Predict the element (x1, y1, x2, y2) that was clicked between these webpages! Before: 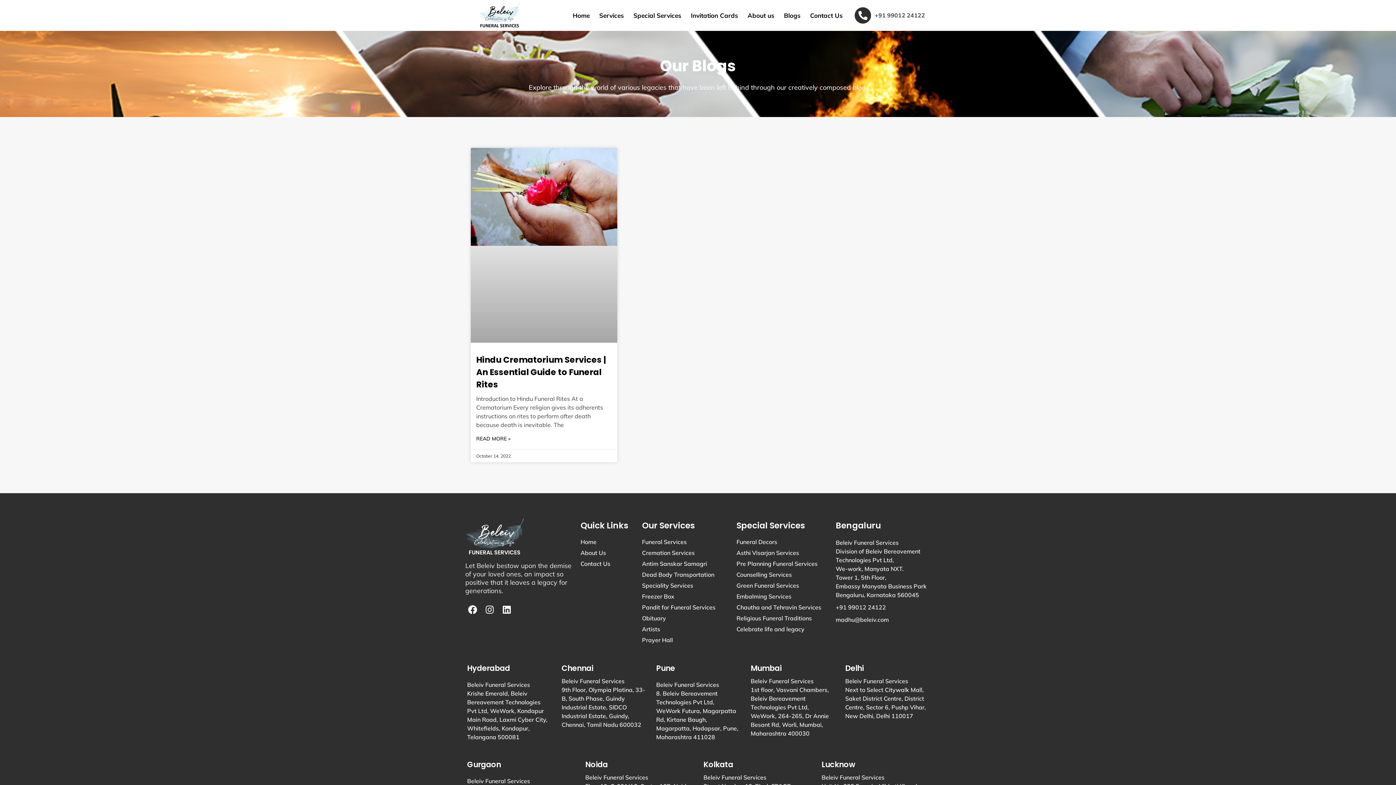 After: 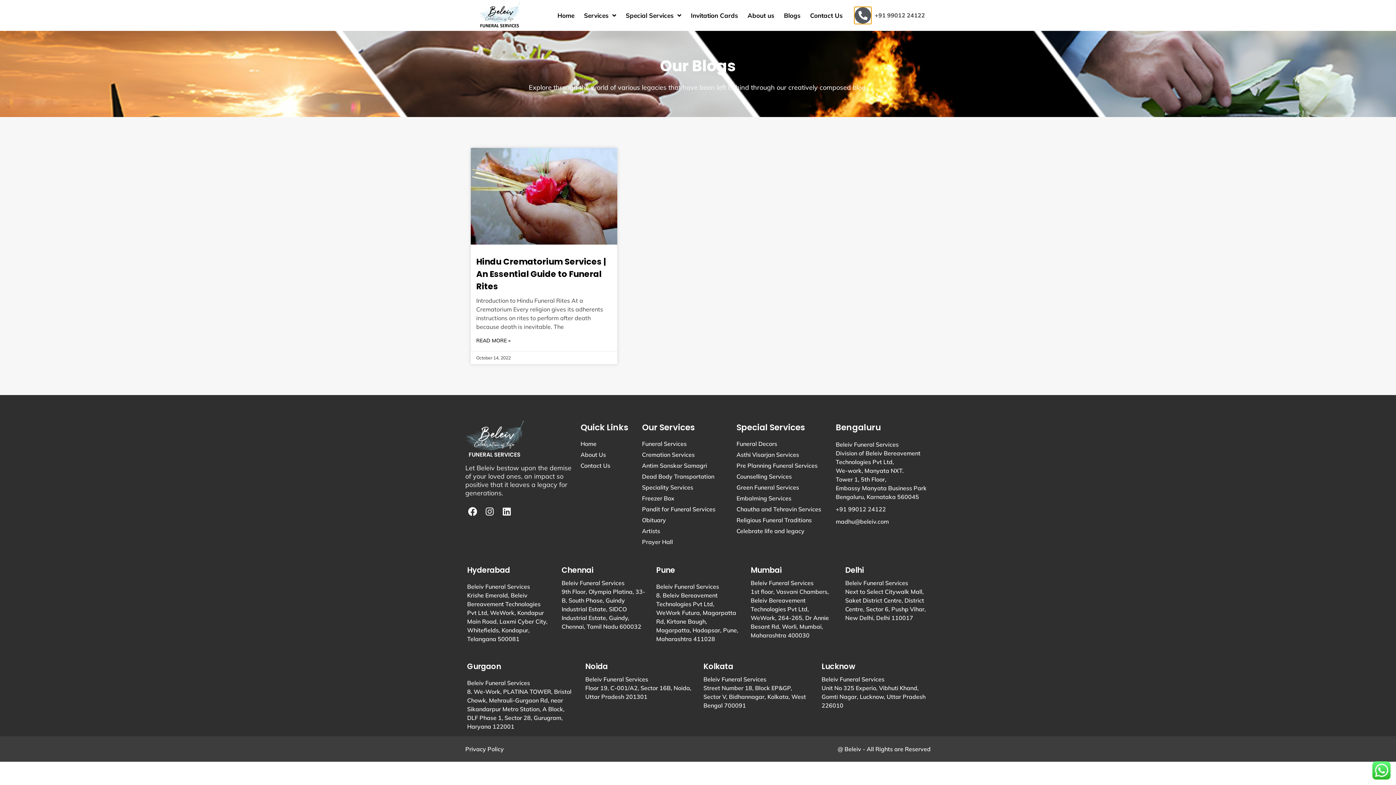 Action: label: +91 99012 24122 bbox: (855, 7, 871, 23)